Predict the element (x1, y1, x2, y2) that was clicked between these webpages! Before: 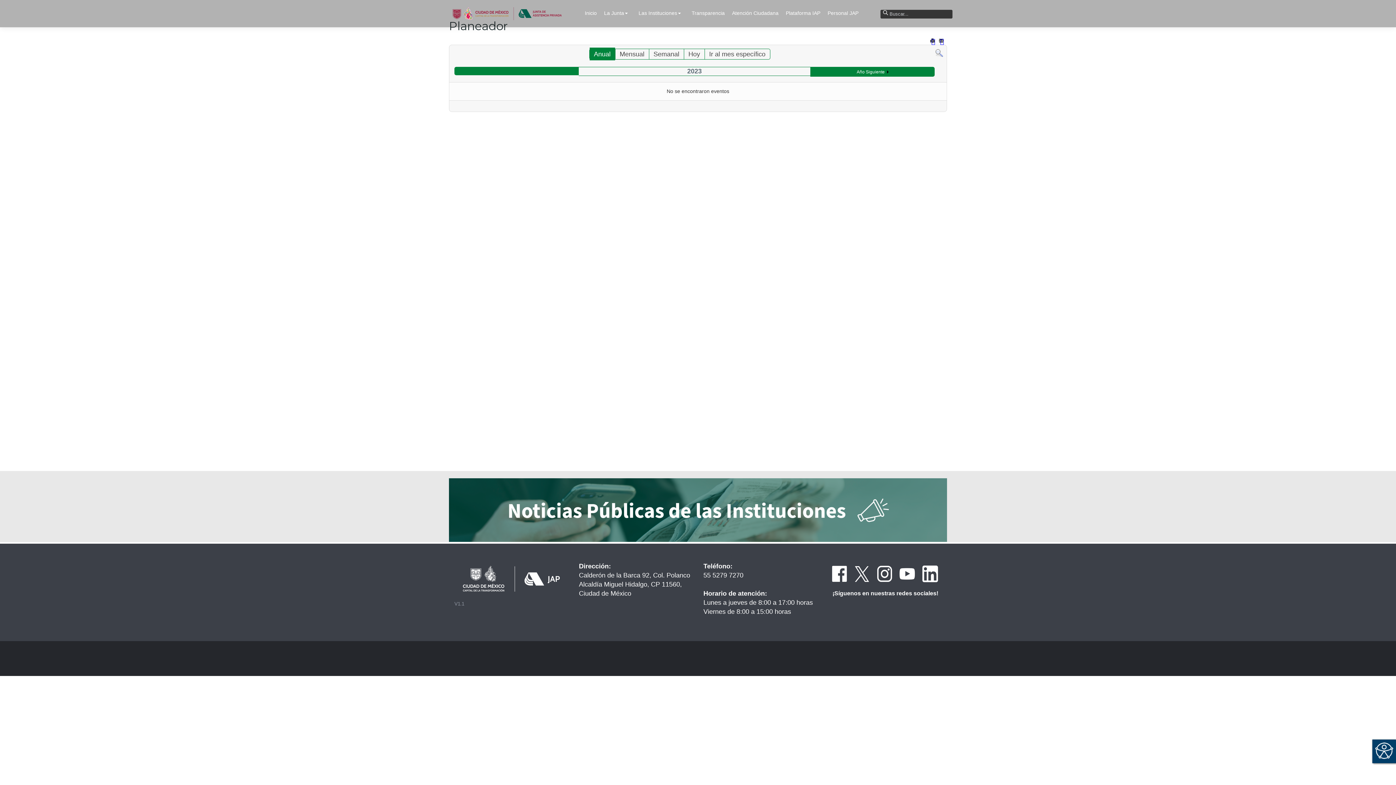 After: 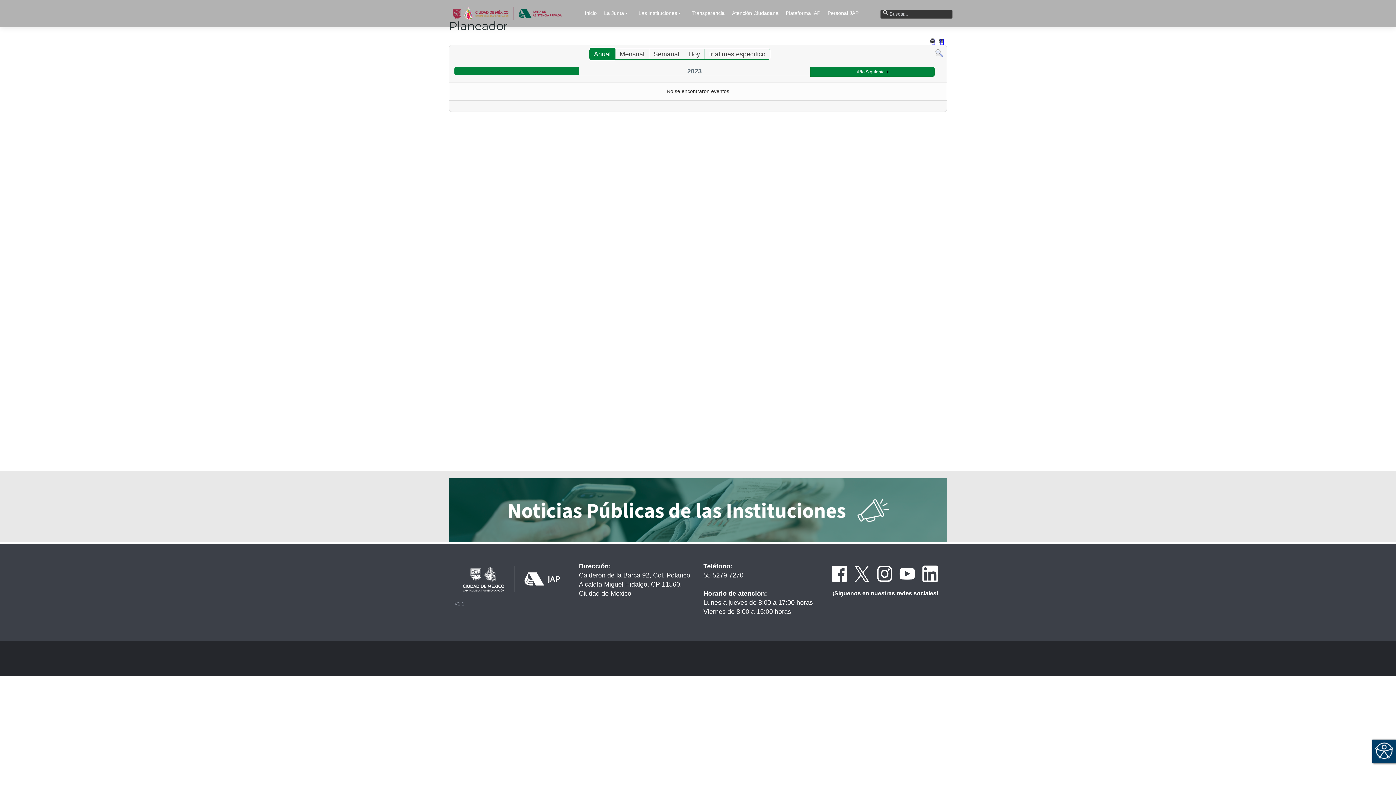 Action: bbox: (921, 569, 938, 577)